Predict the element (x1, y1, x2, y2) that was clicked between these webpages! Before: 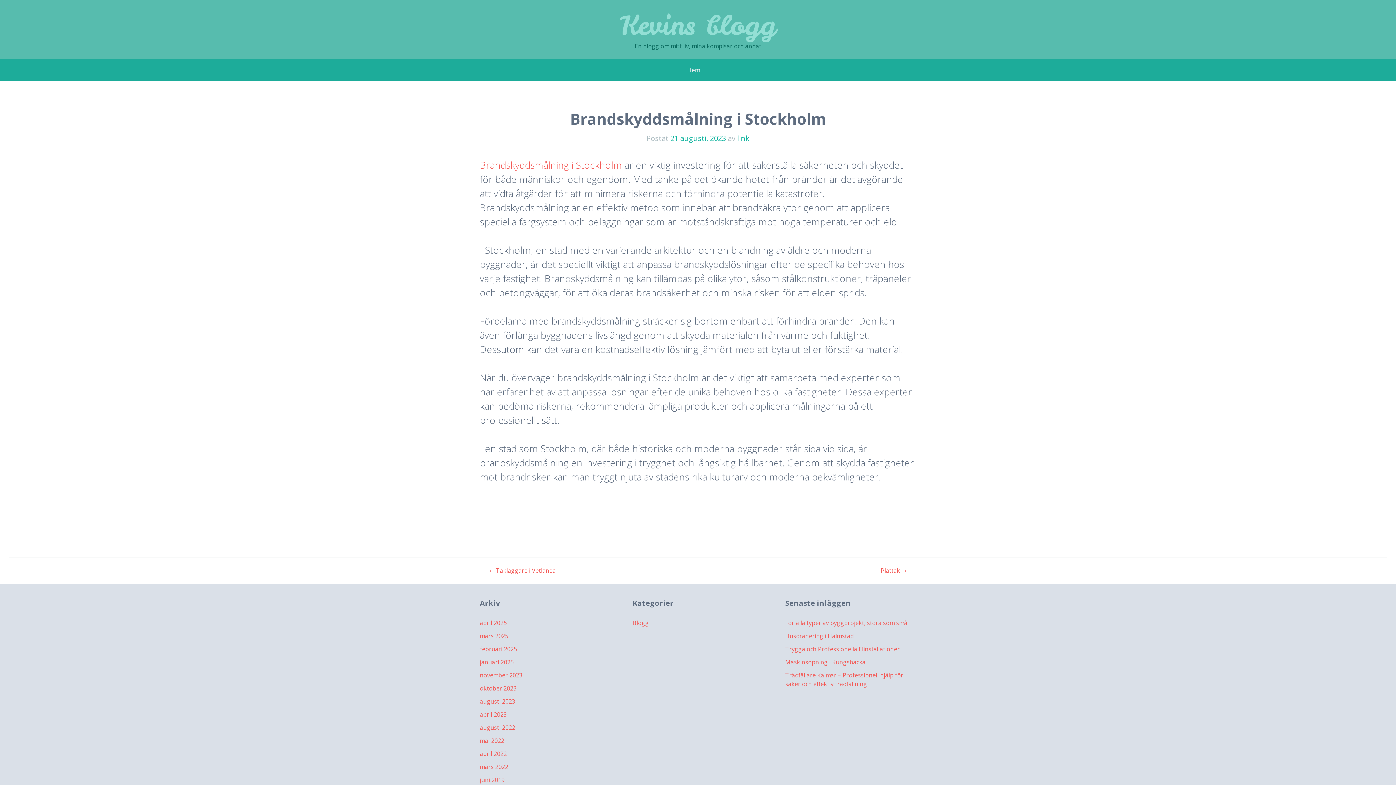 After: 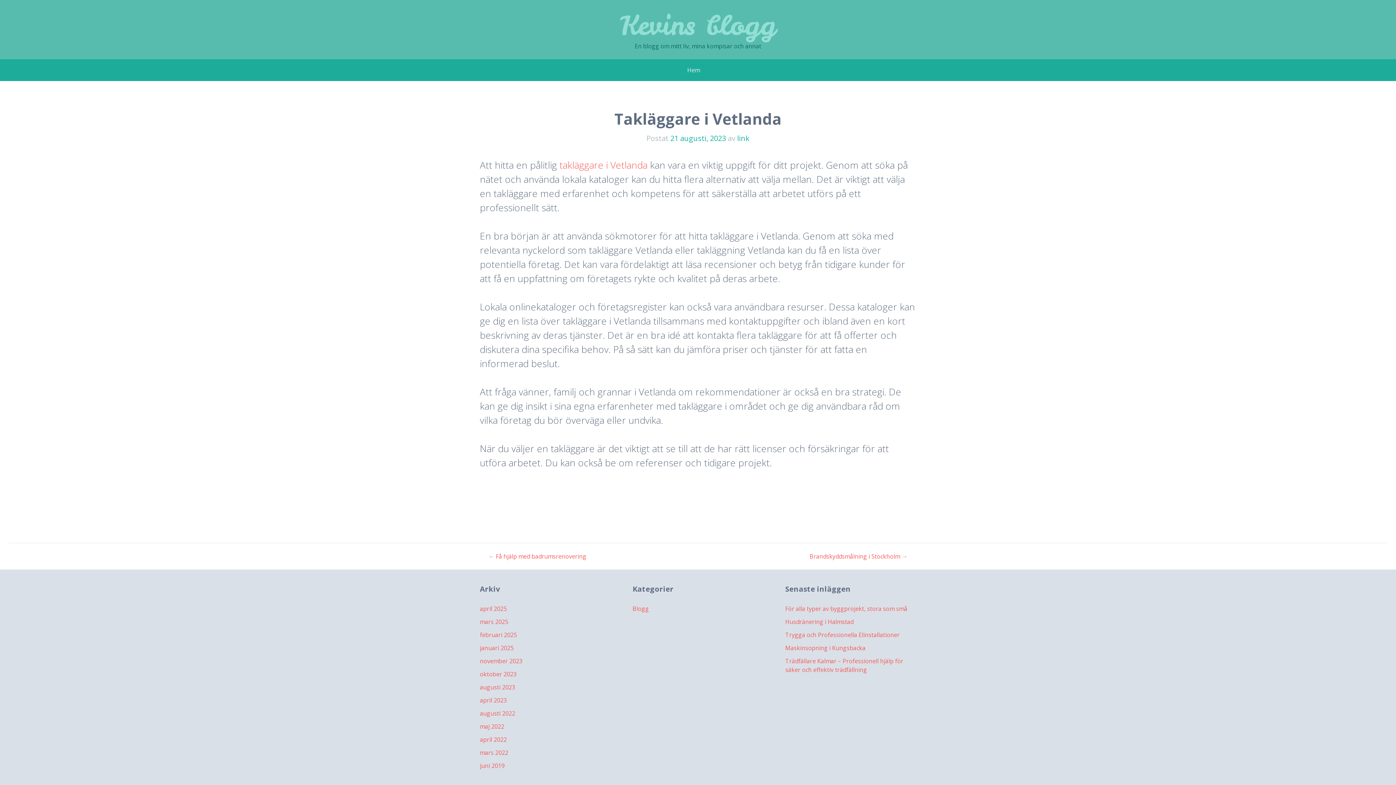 Action: bbox: (488, 566, 556, 574) label: ← Takläggare i Vetlanda